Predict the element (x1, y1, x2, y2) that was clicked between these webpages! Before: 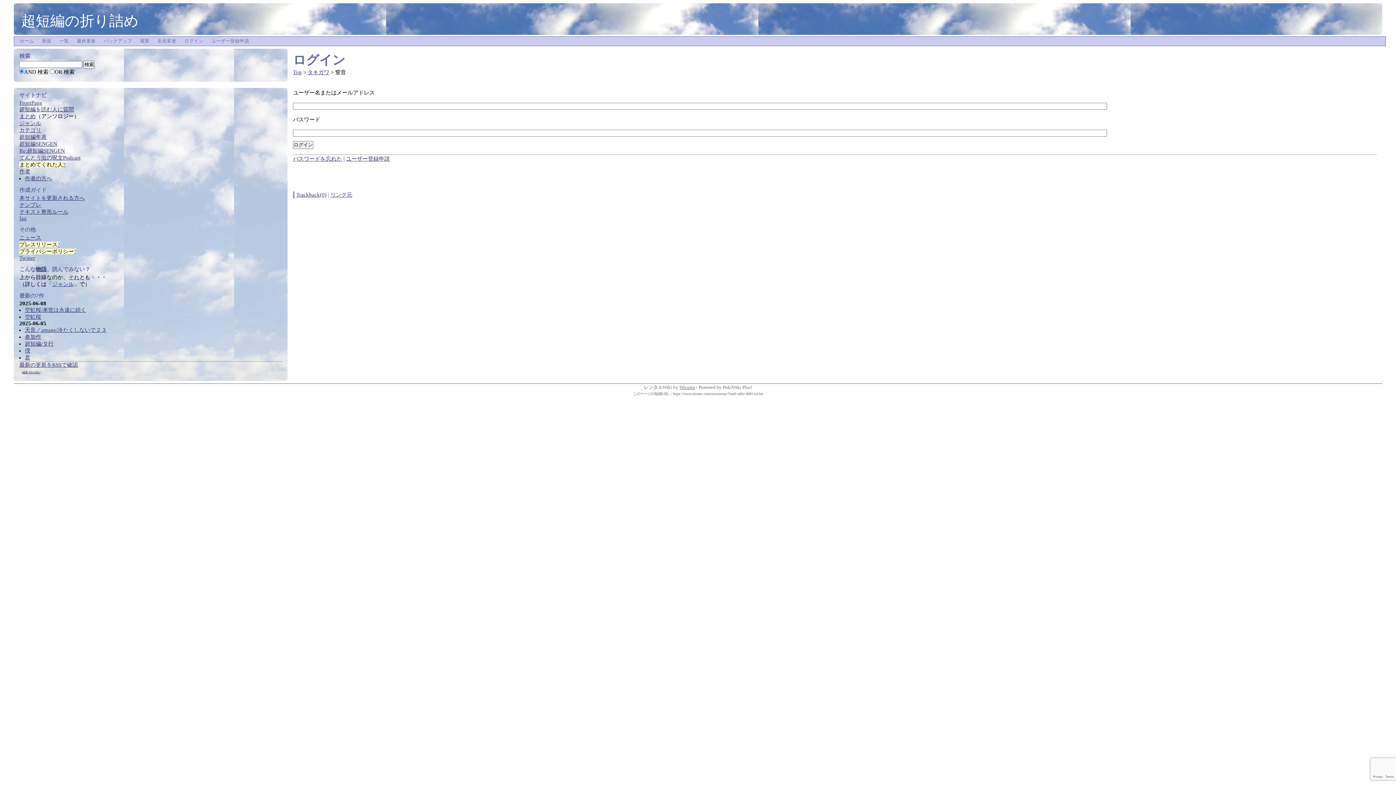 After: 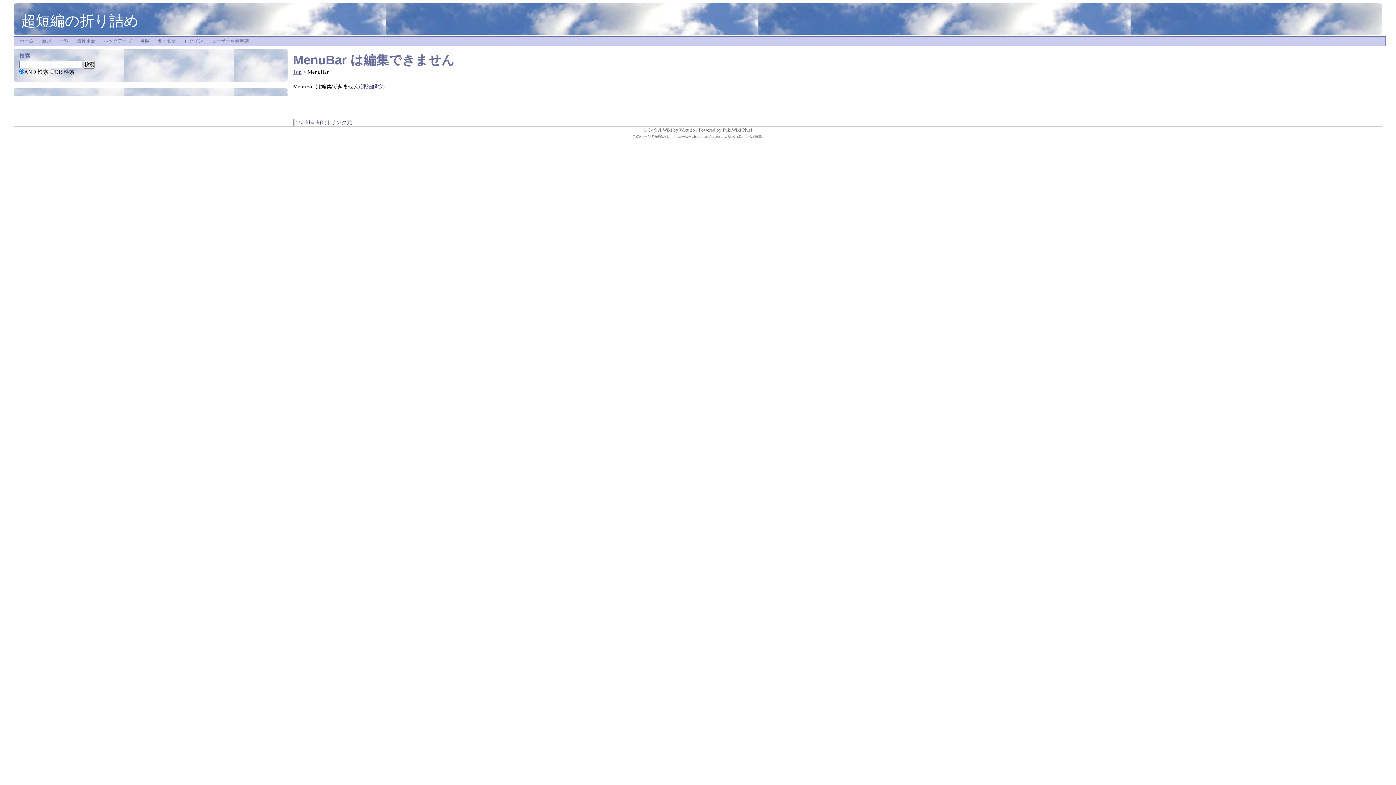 Action: label: 編集:MenuBar bbox: (22, 370, 40, 374)